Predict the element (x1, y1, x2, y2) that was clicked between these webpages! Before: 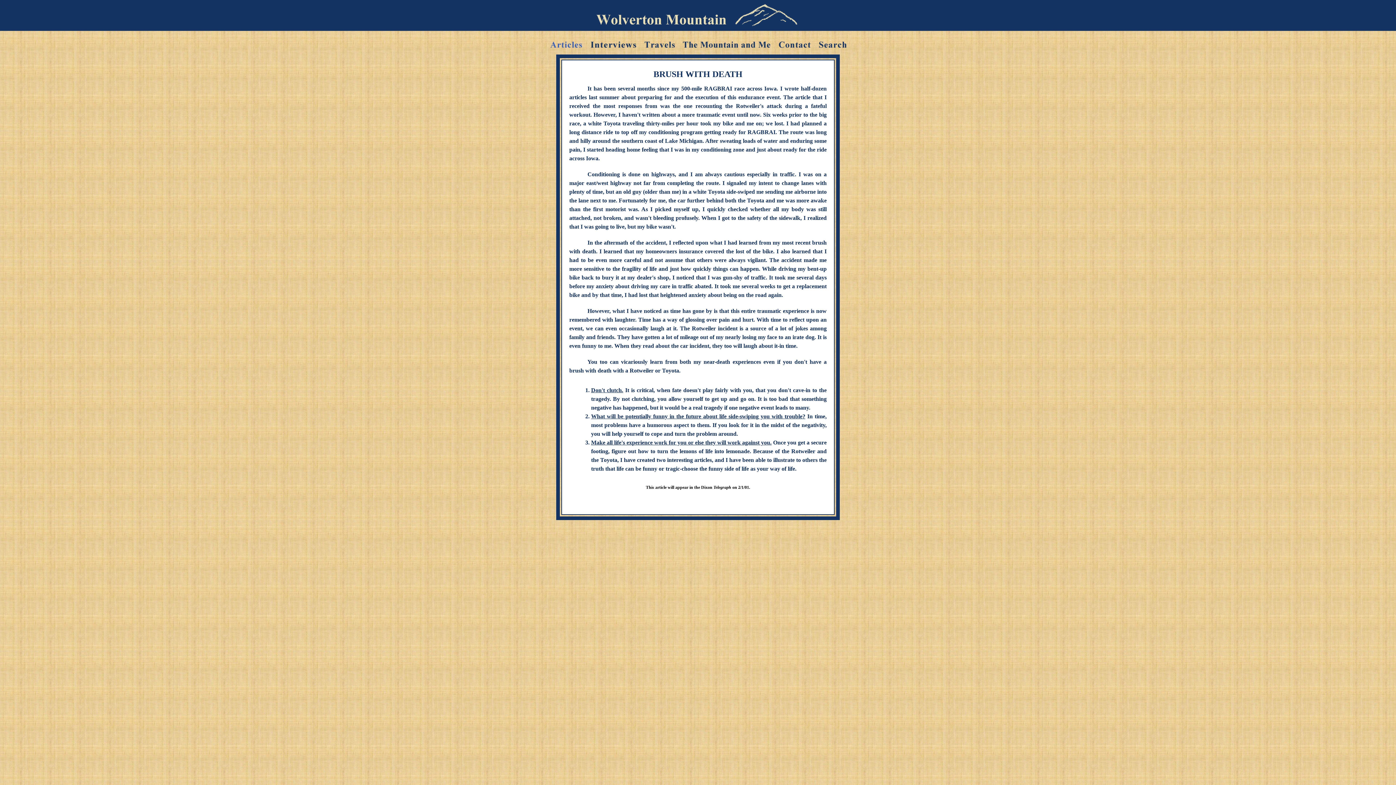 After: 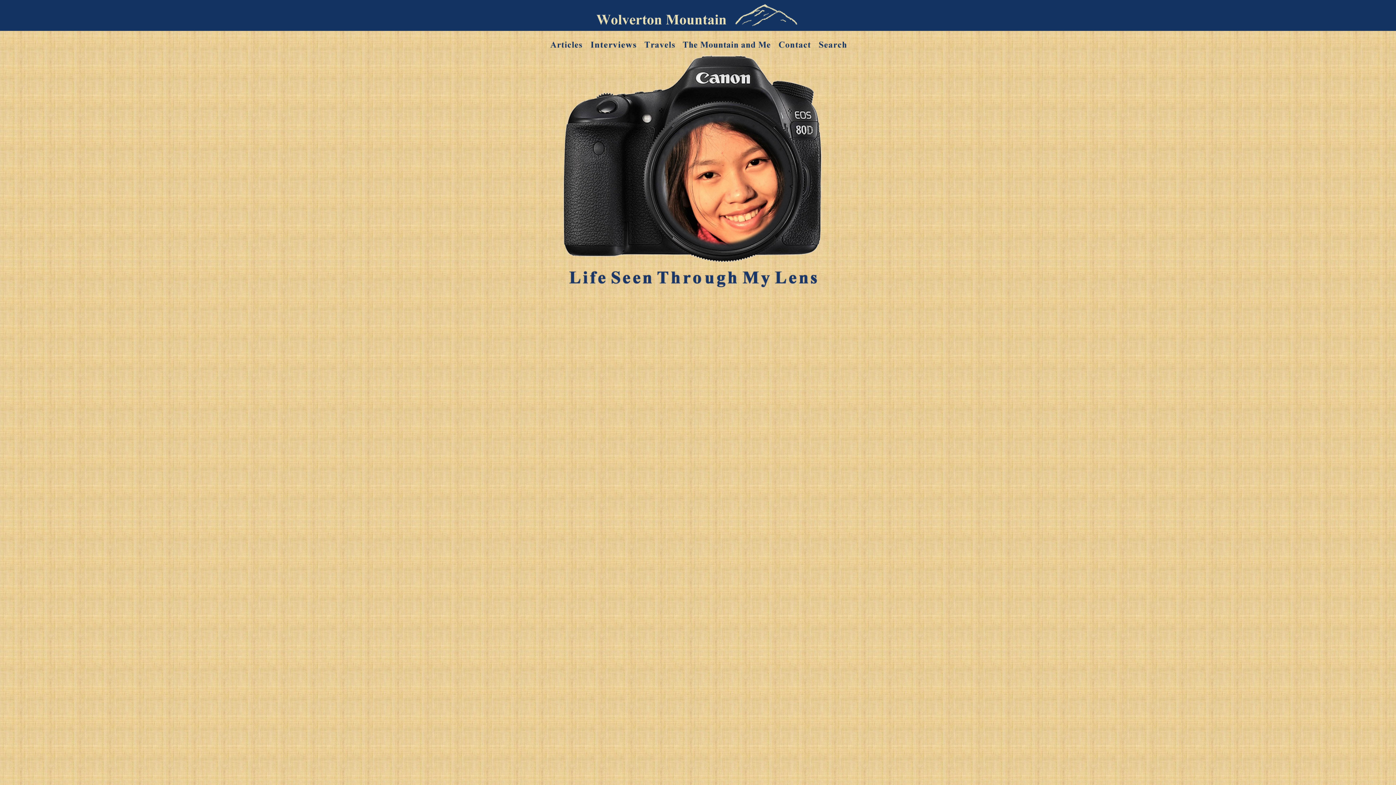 Action: bbox: (527, 9, 804, 15)